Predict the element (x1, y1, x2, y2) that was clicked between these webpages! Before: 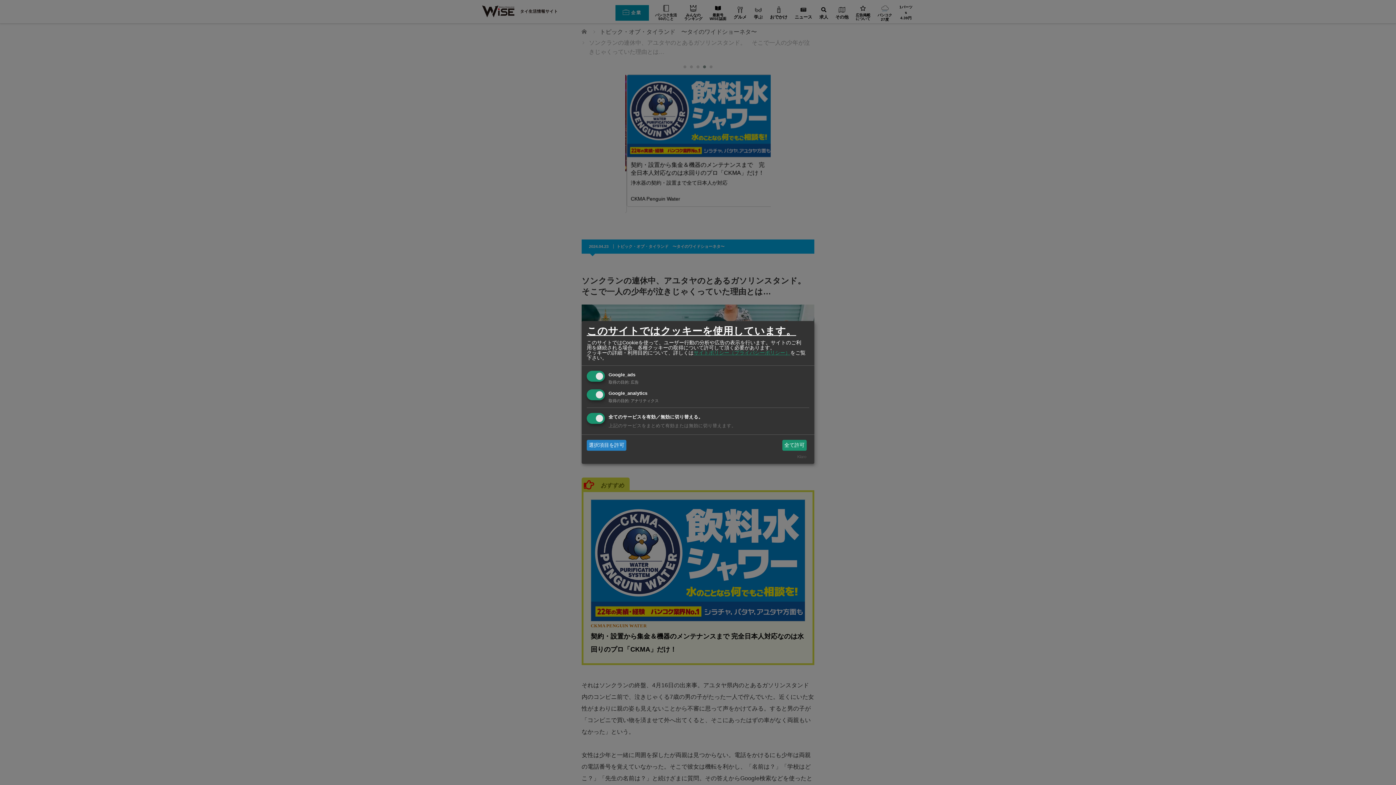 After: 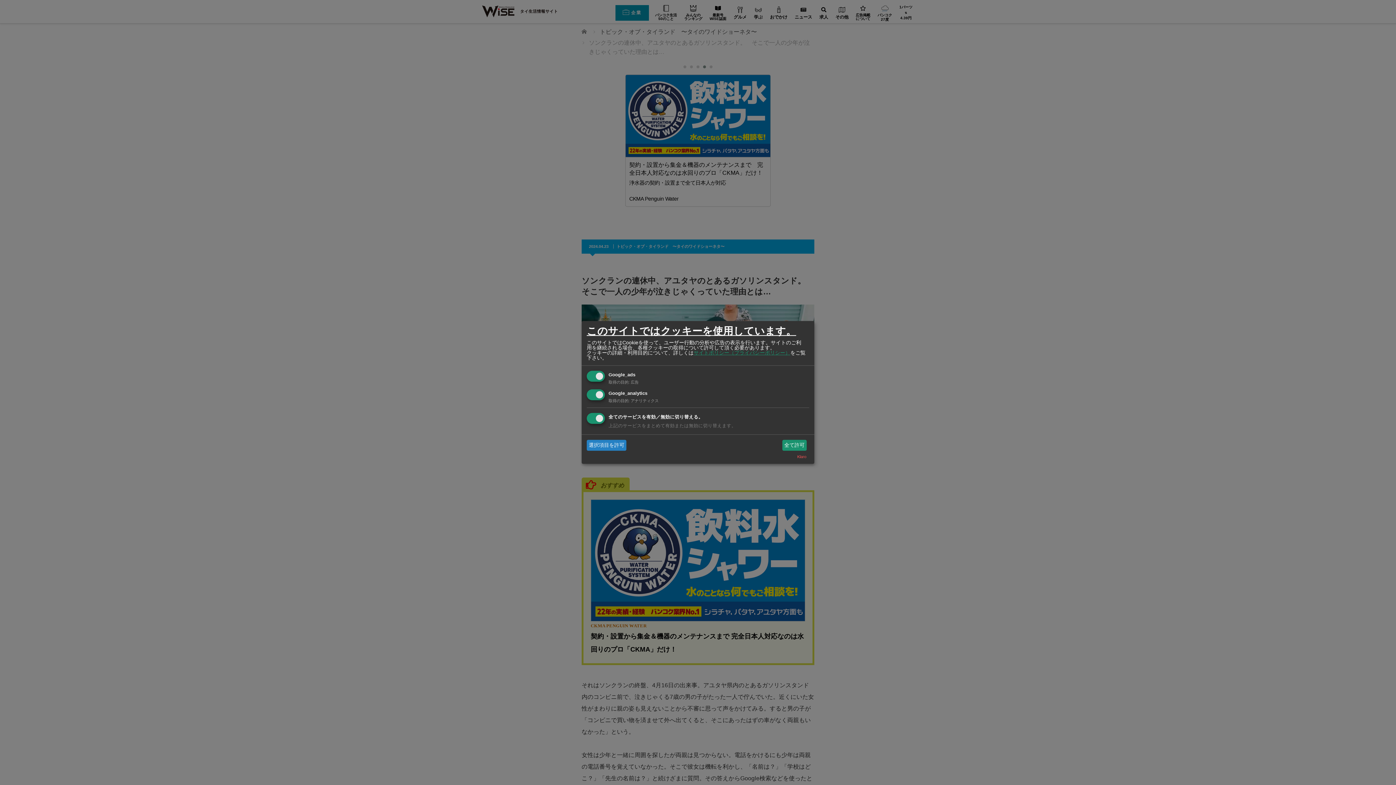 Action: label: Klaro bbox: (797, 454, 806, 459)